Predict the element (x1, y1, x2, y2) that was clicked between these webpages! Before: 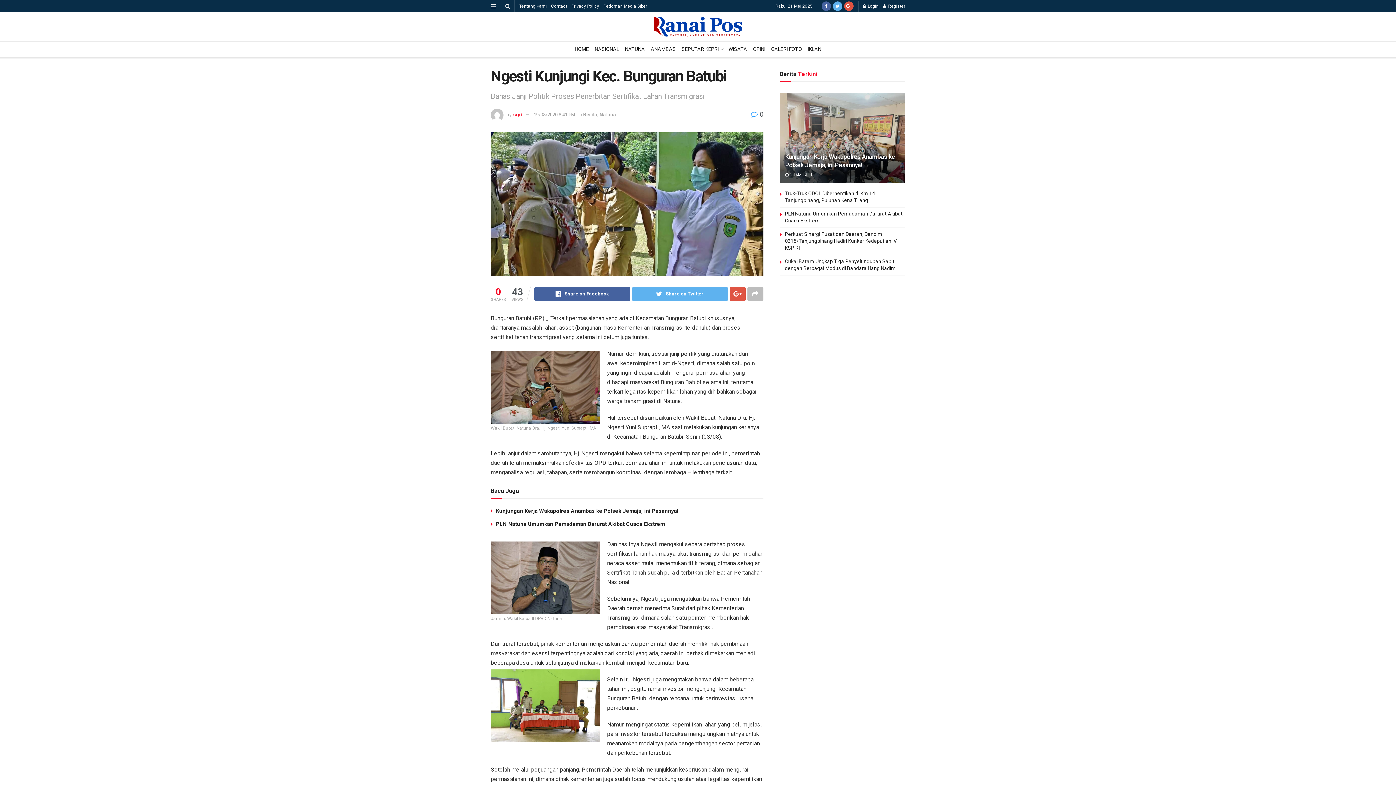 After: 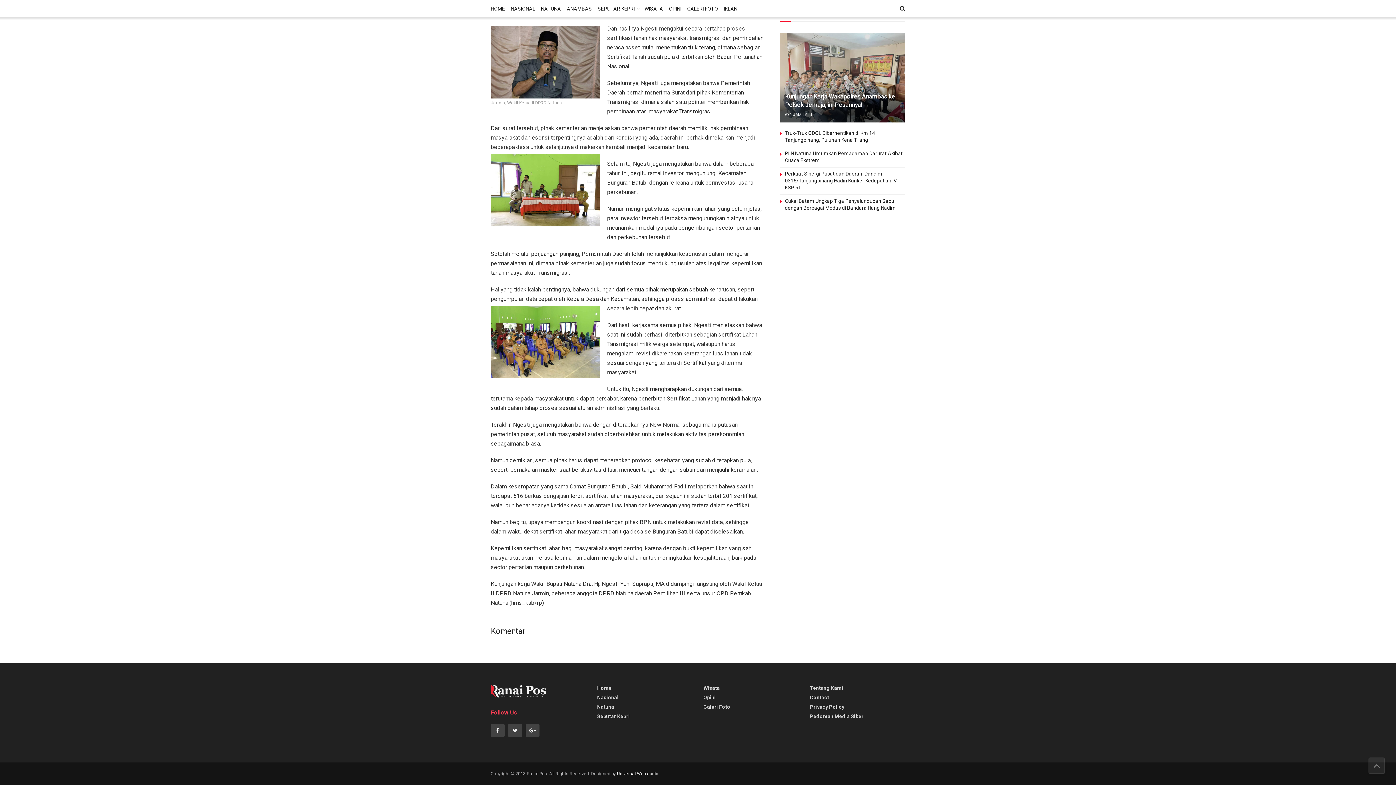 Action: bbox: (751, 110, 763, 118) label:  0